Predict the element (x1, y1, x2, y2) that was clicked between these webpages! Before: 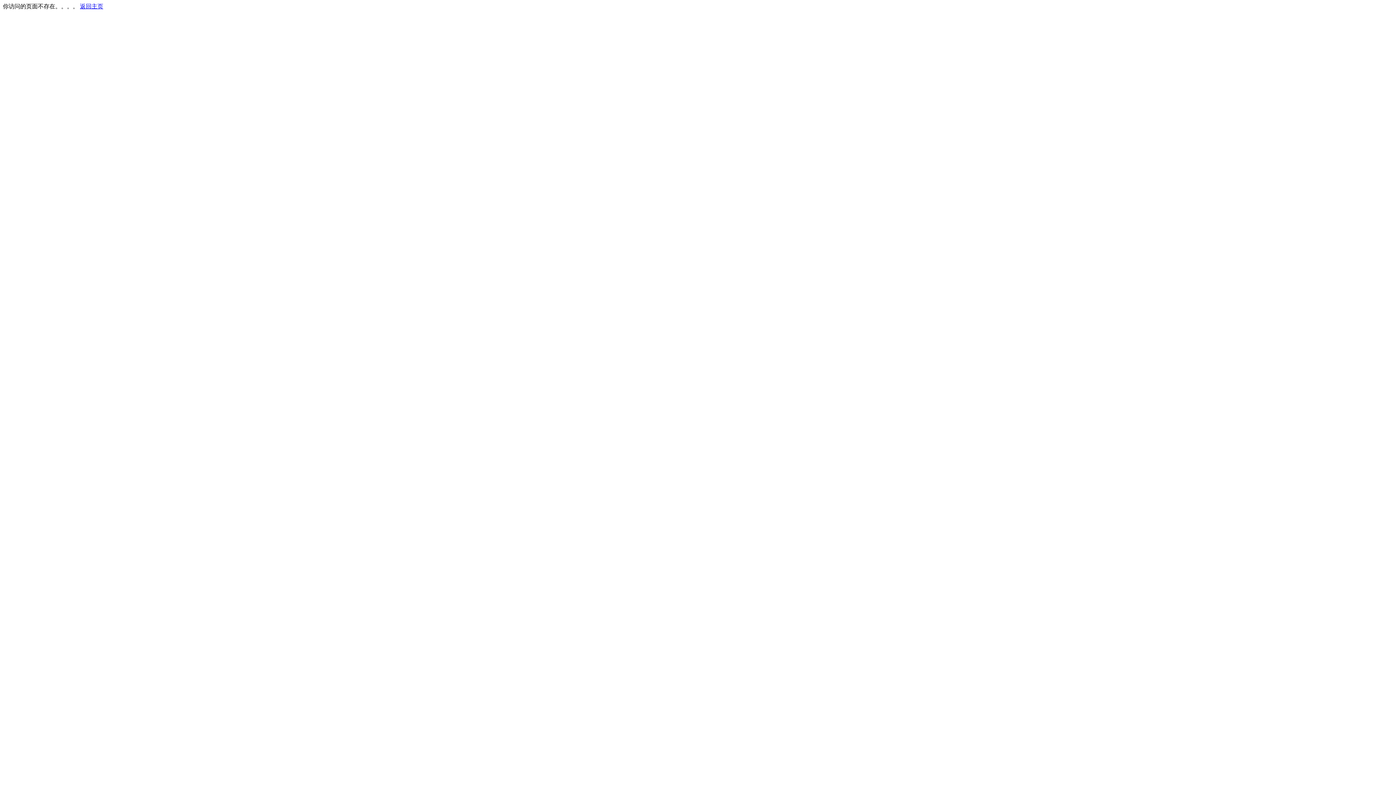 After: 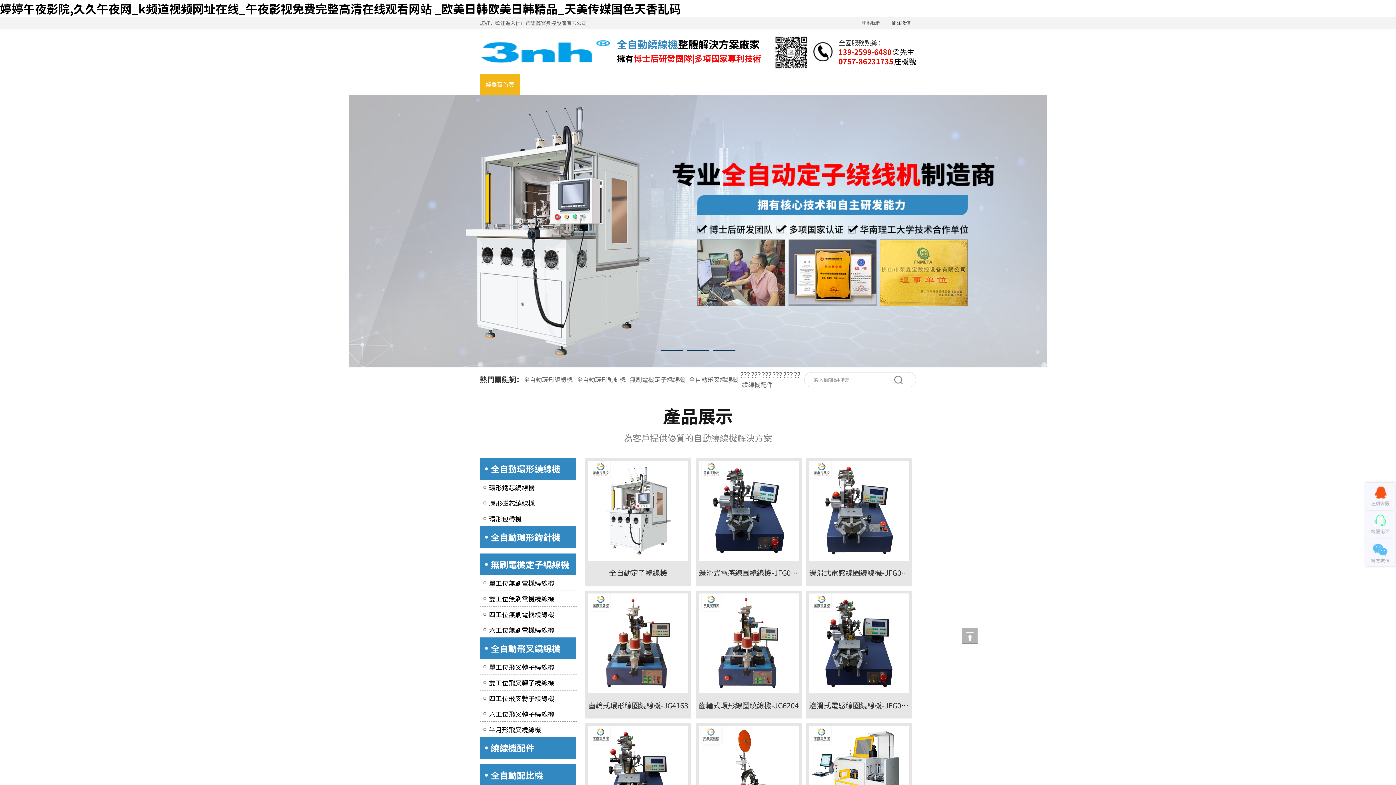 Action: bbox: (80, 3, 103, 9) label: 返回主页